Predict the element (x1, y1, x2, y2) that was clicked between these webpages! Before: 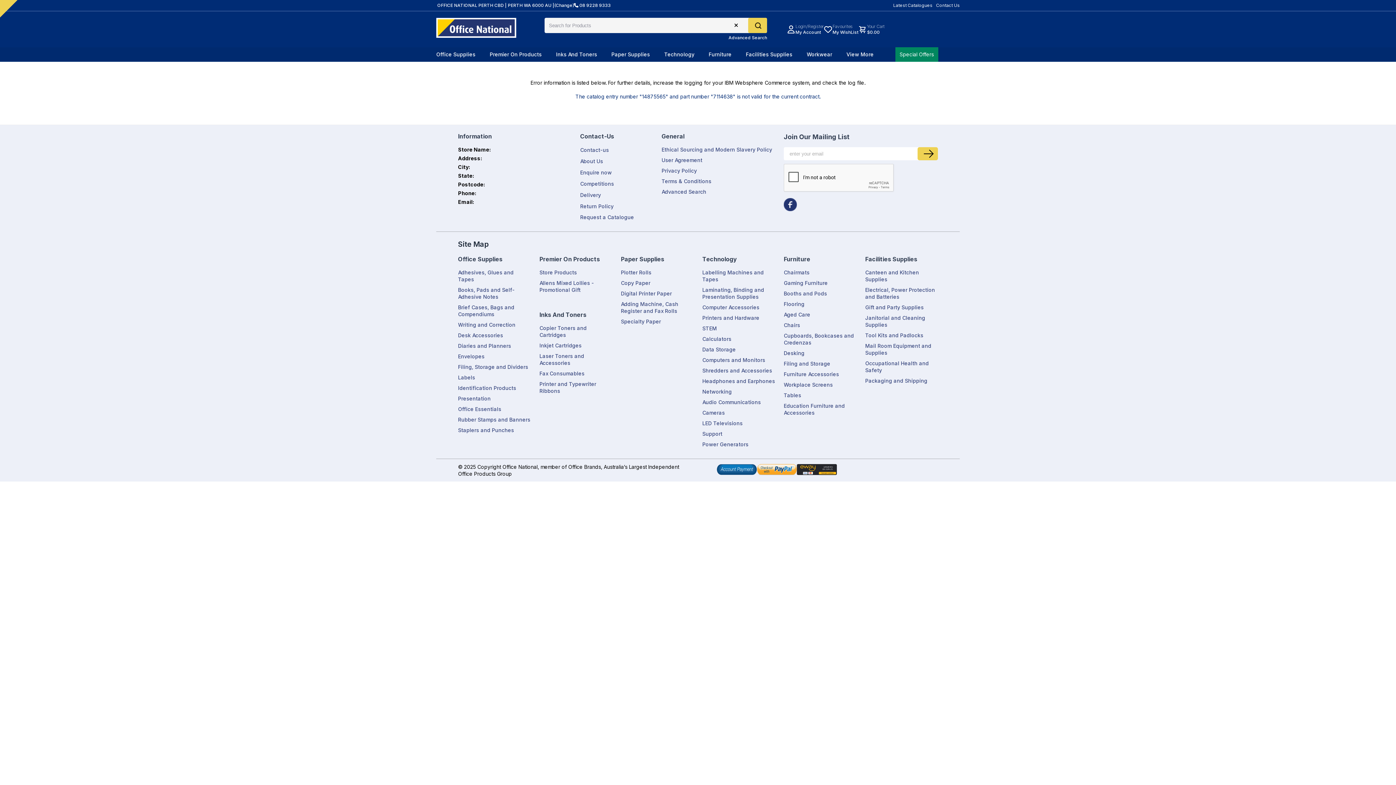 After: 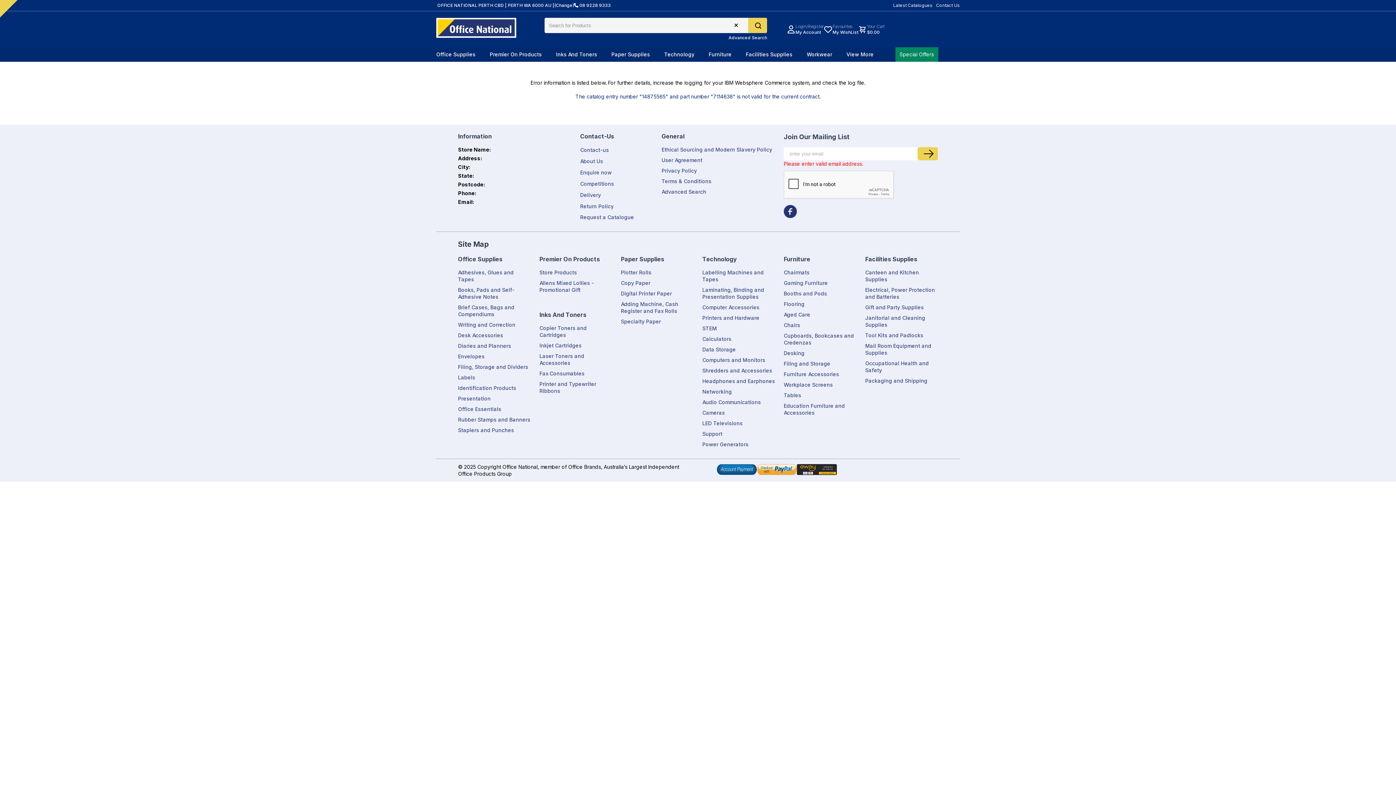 Action: bbox: (917, 147, 938, 160)